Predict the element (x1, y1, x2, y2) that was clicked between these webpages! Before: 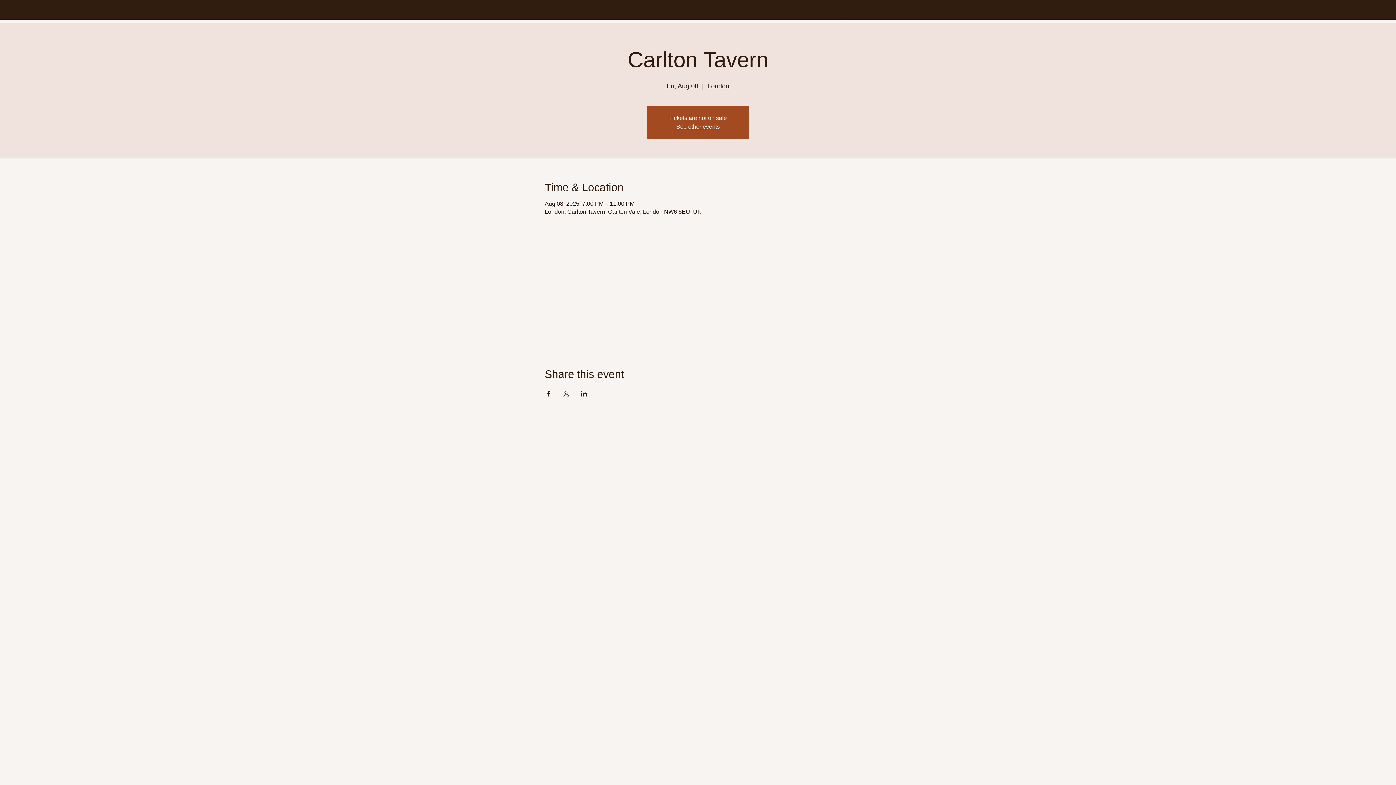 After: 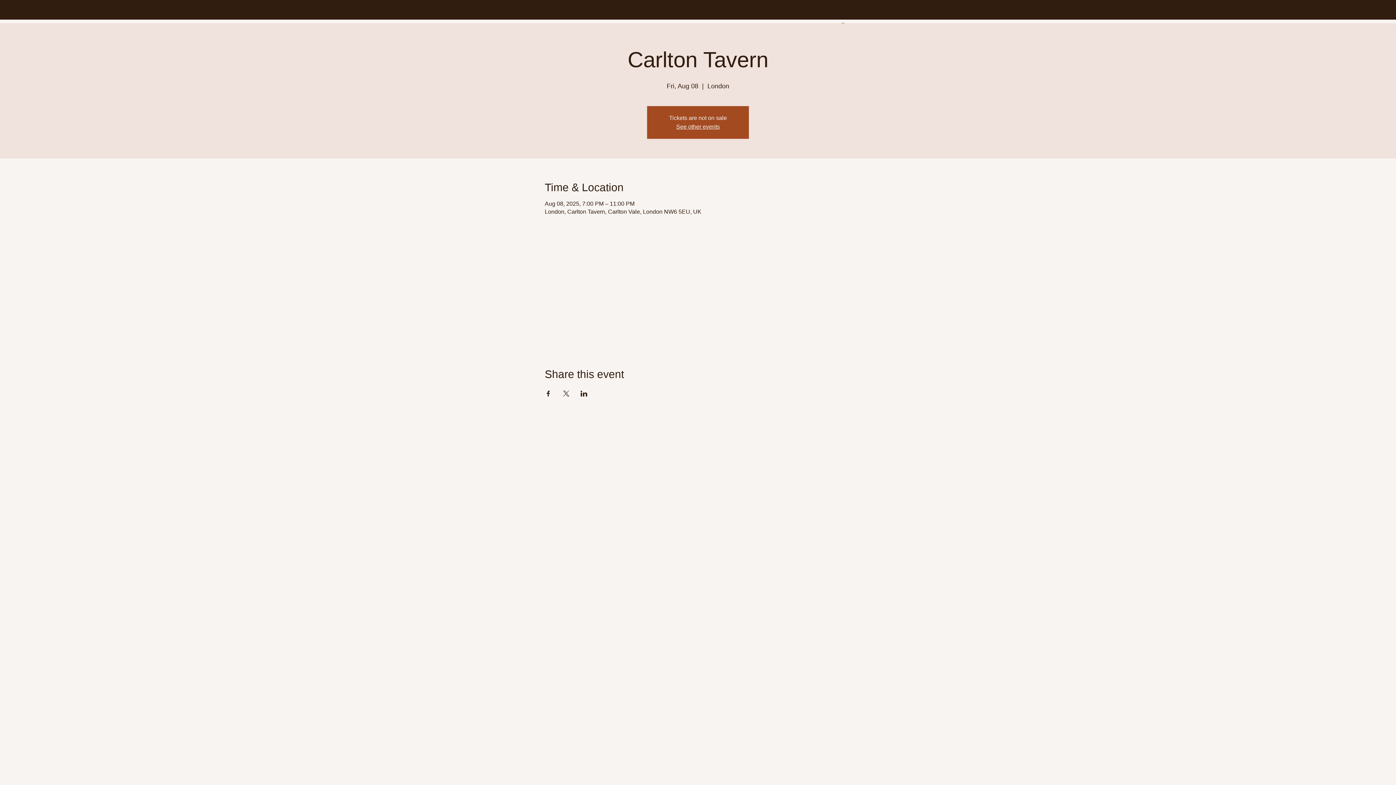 Action: bbox: (544, 390, 551, 396) label: Share event on Facebook